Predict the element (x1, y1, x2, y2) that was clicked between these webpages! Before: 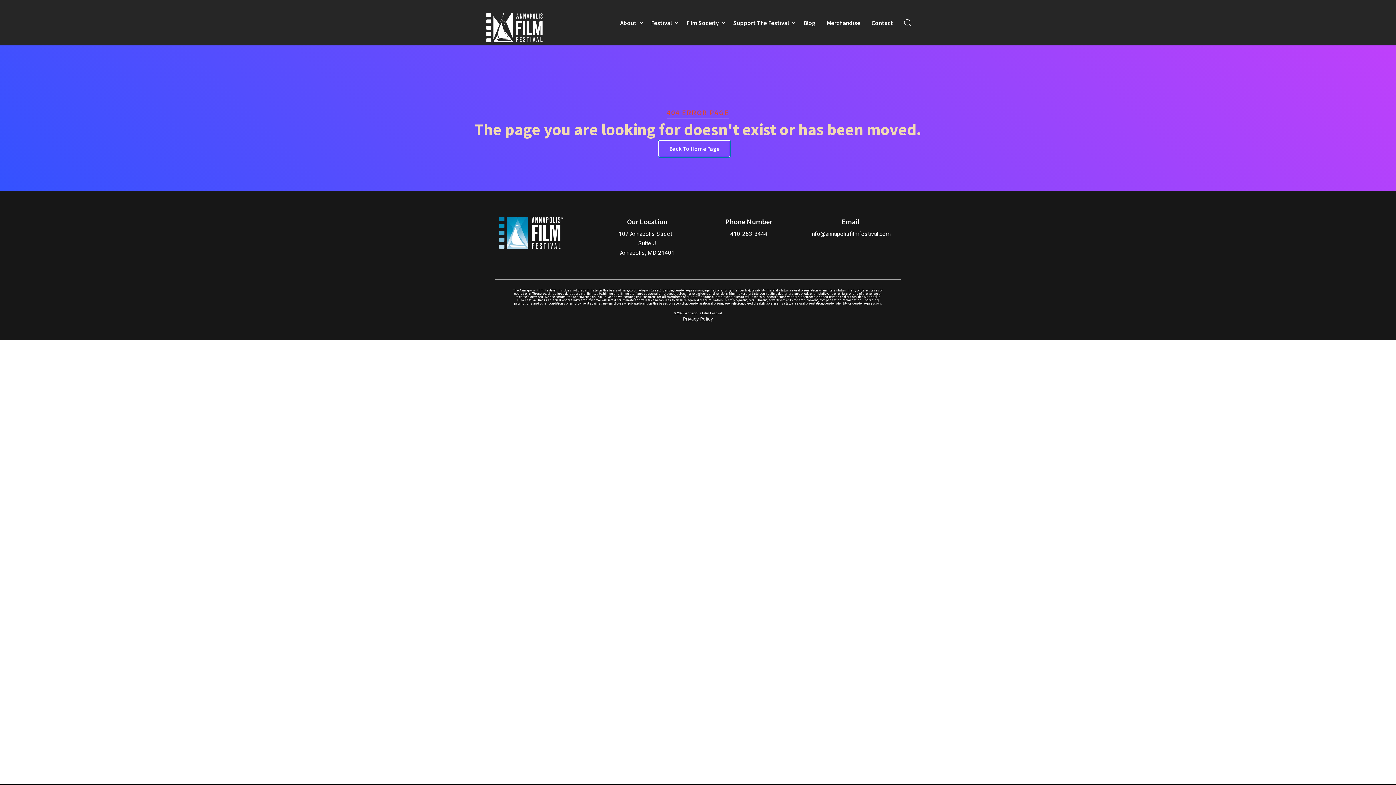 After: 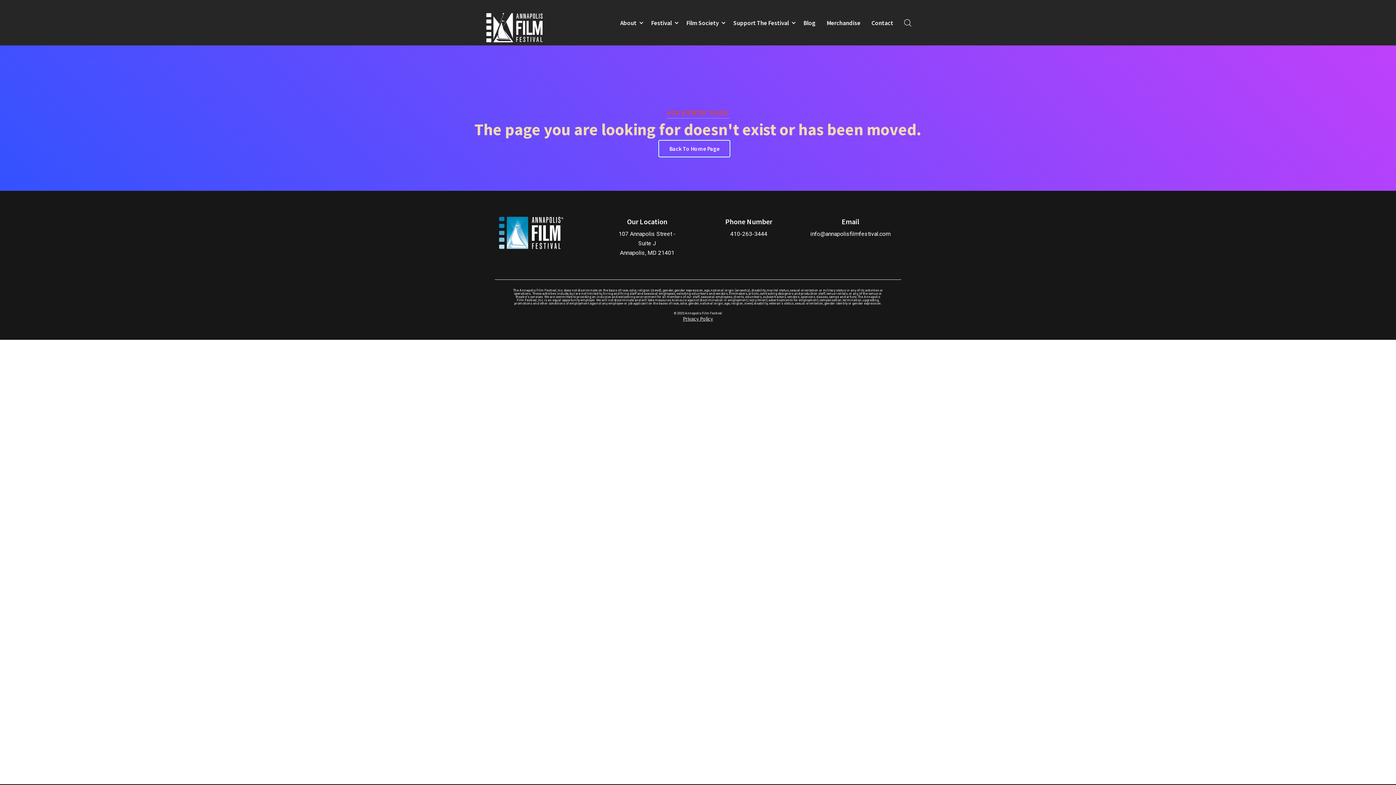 Action: bbox: (668, 19, 718, 26) label: Film Society